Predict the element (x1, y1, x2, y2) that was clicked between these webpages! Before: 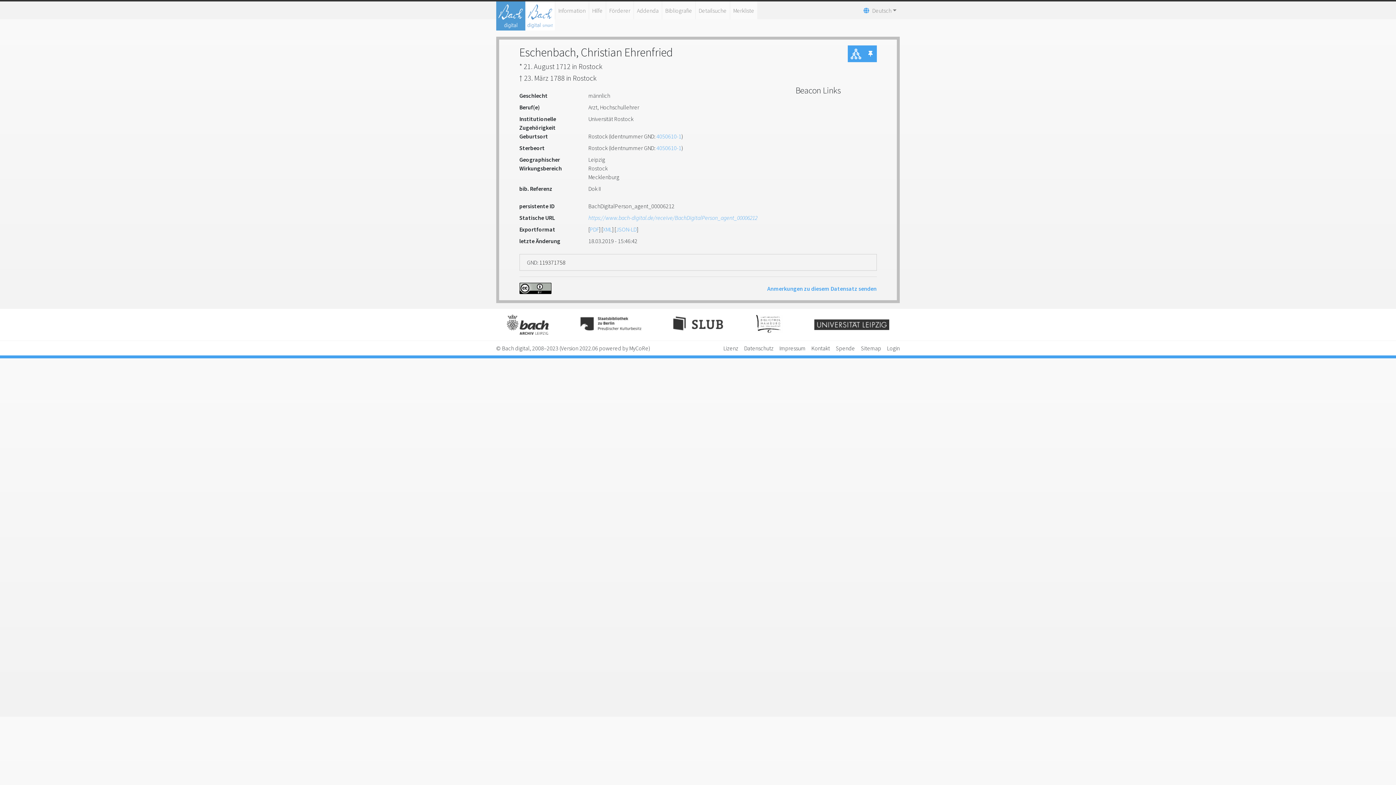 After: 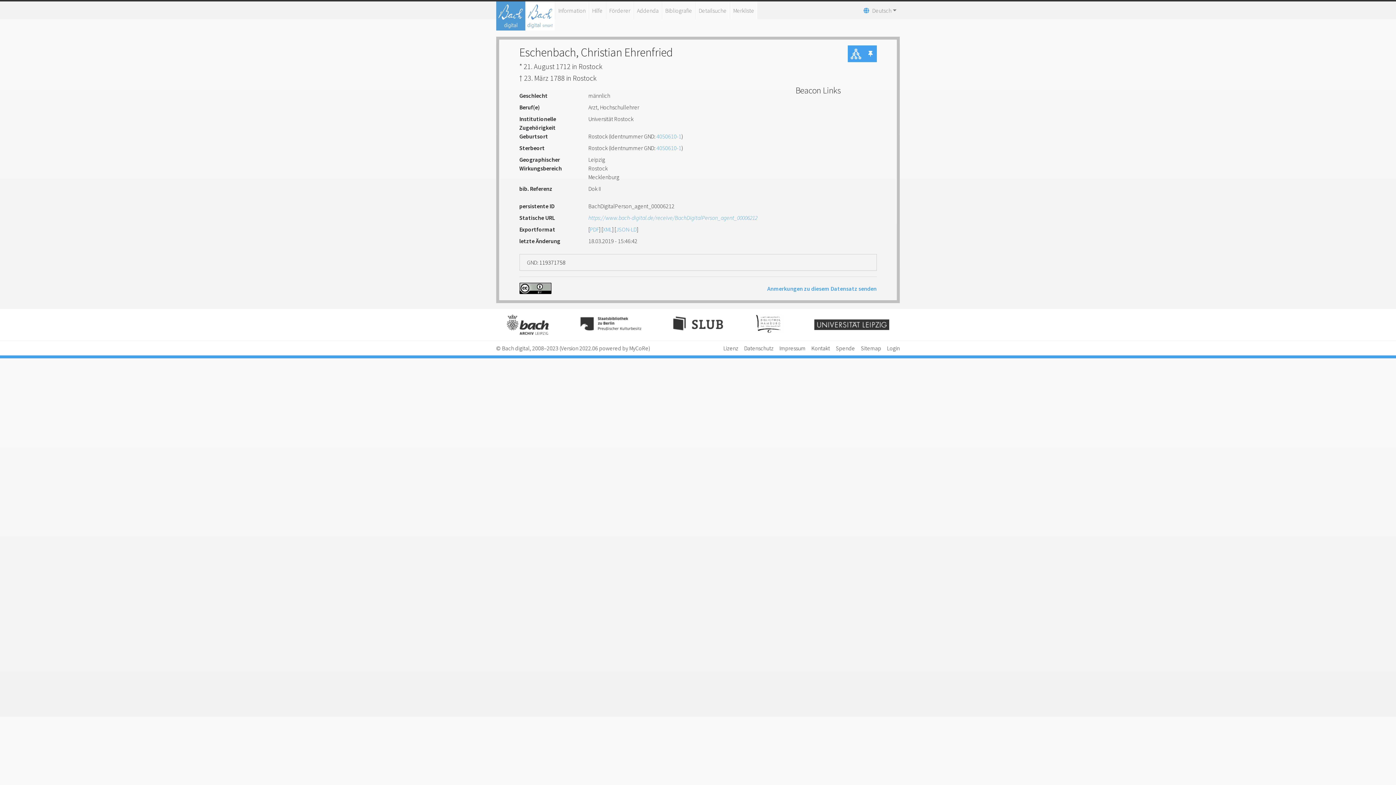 Action: bbox: (500, 314, 554, 340)